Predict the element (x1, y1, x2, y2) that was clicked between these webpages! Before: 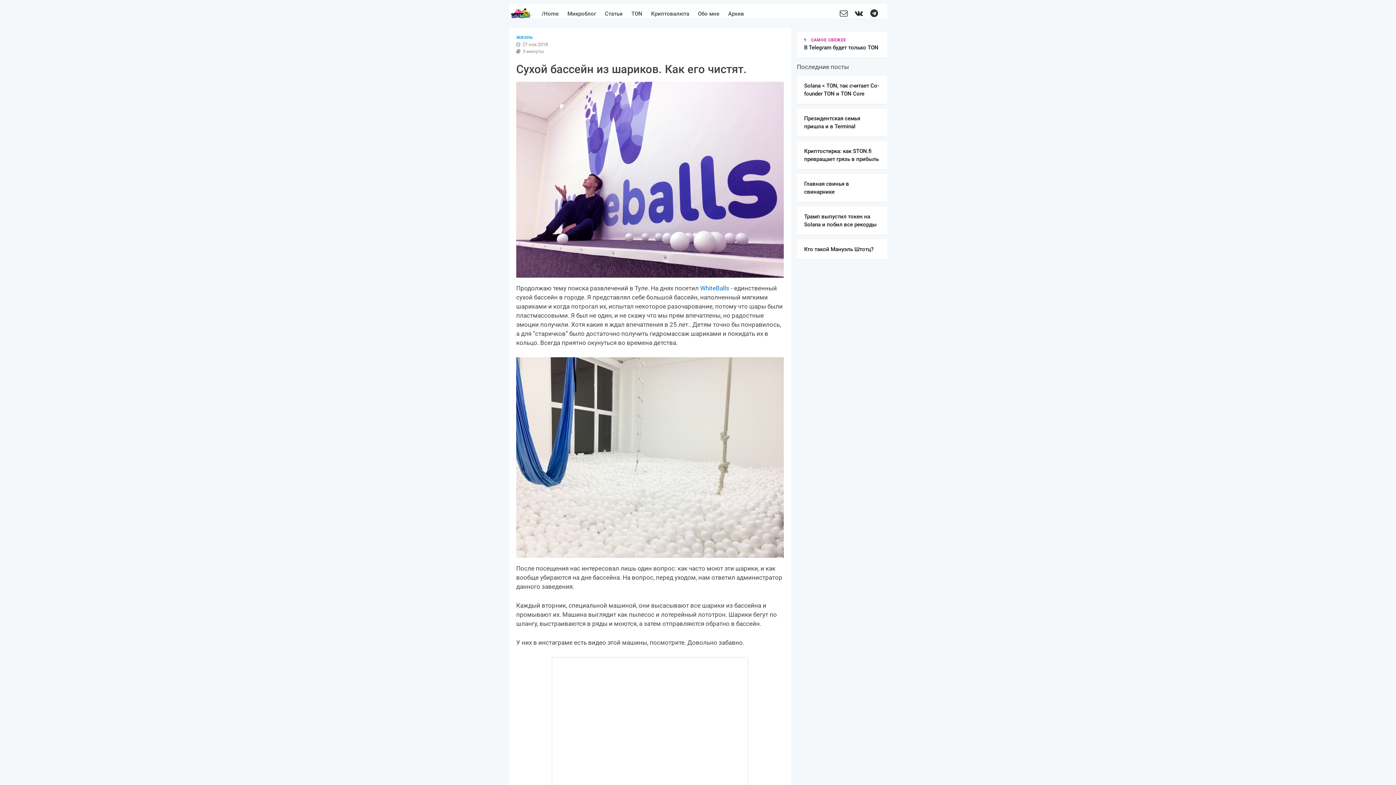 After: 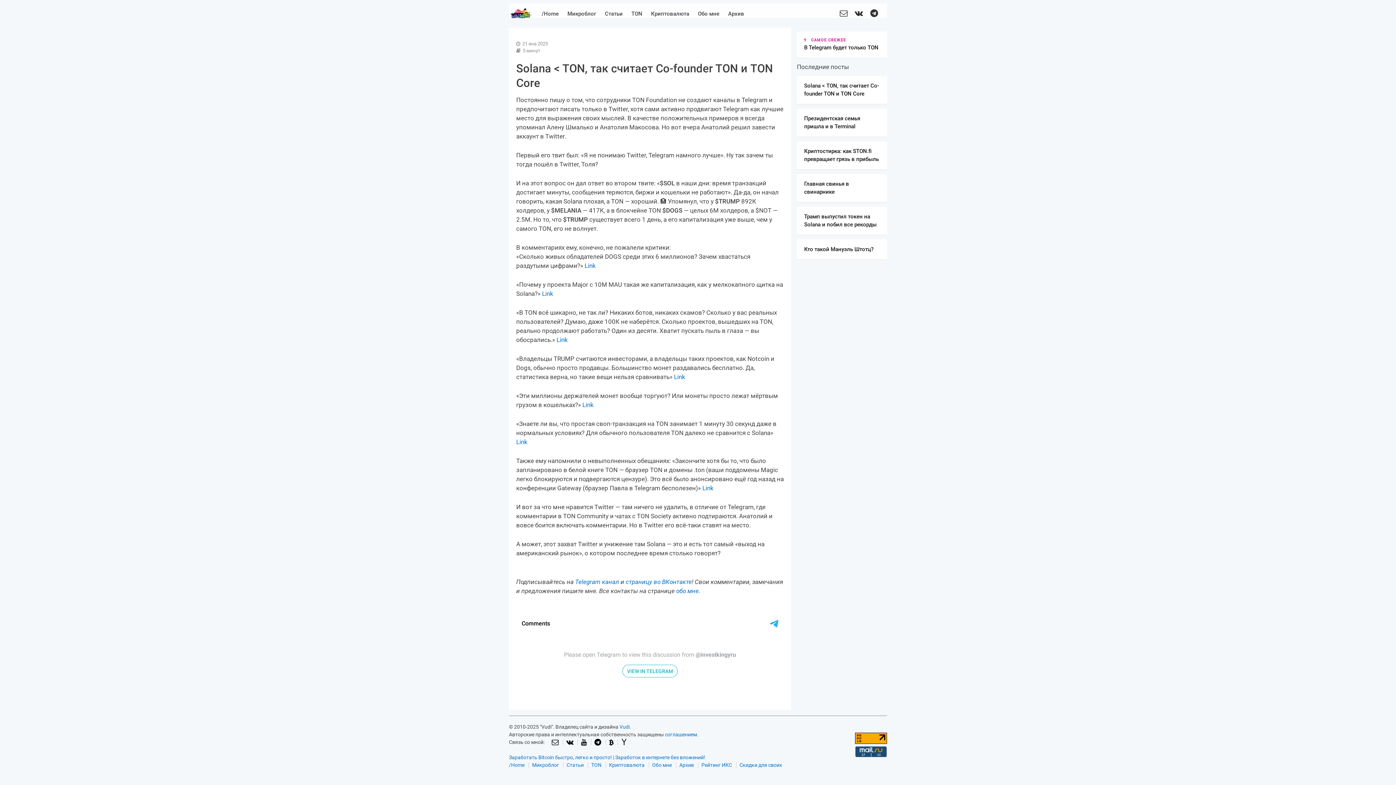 Action: label: Solana < TON, так считает Co-founder TON и TON Core bbox: (797, 76, 887, 104)